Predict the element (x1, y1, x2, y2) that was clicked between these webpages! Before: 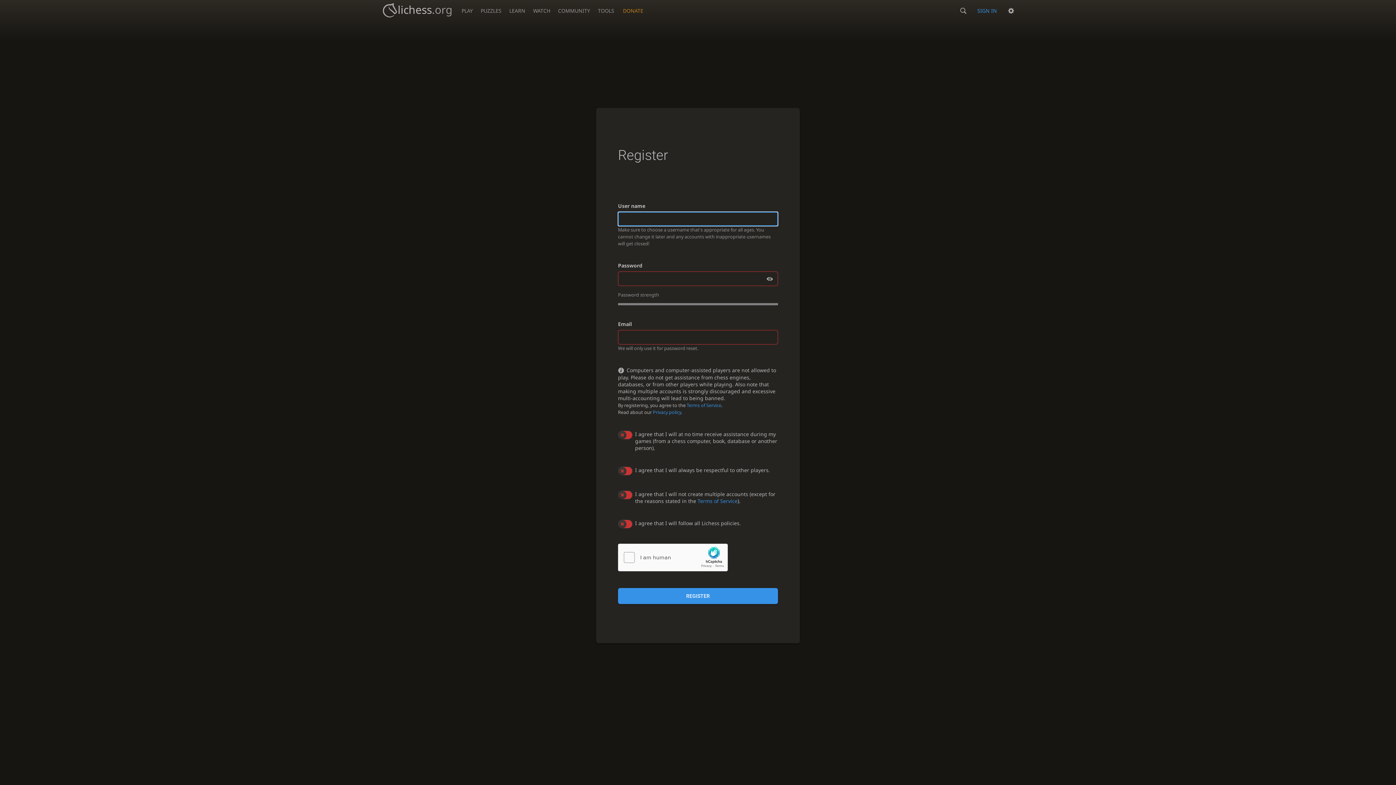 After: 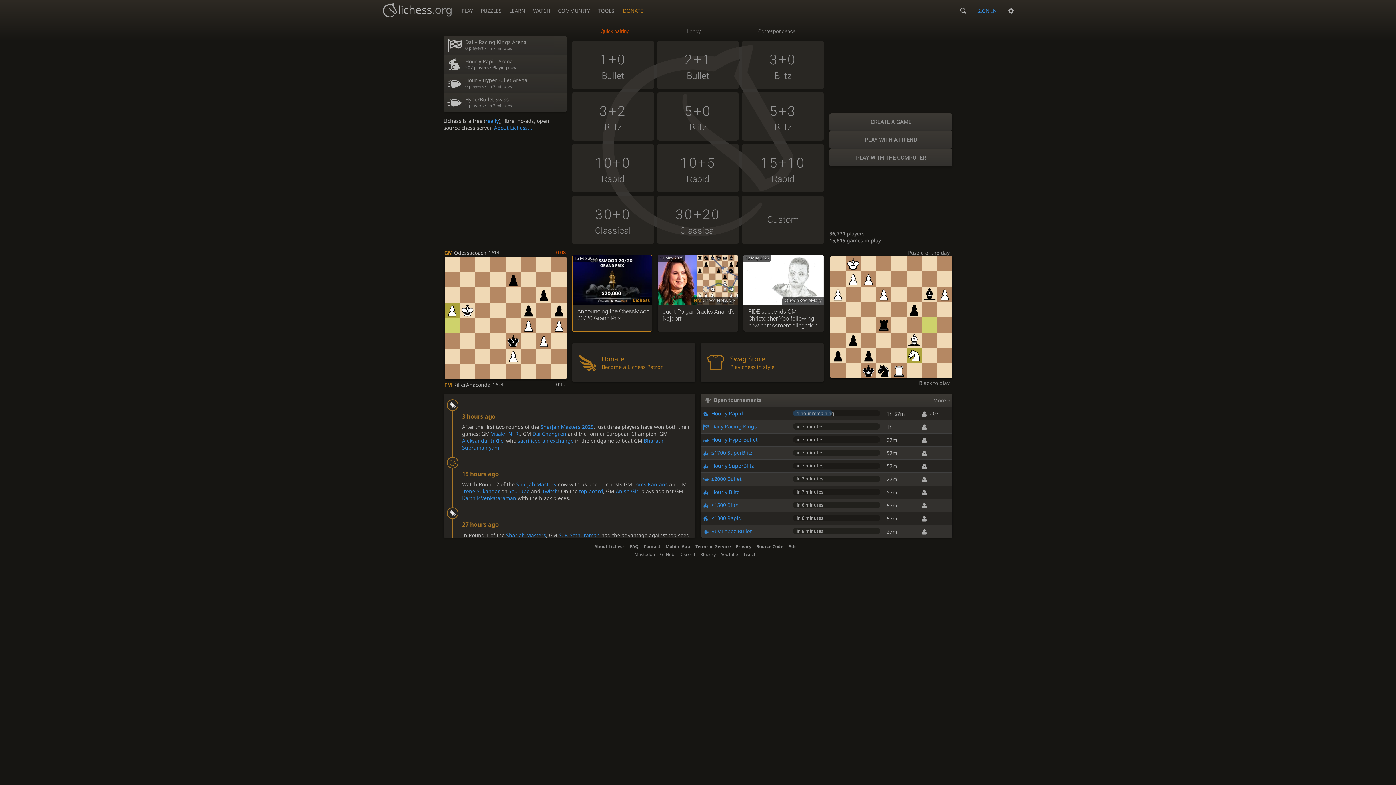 Action: bbox: (457, 0, 476, 17) label: PLAY